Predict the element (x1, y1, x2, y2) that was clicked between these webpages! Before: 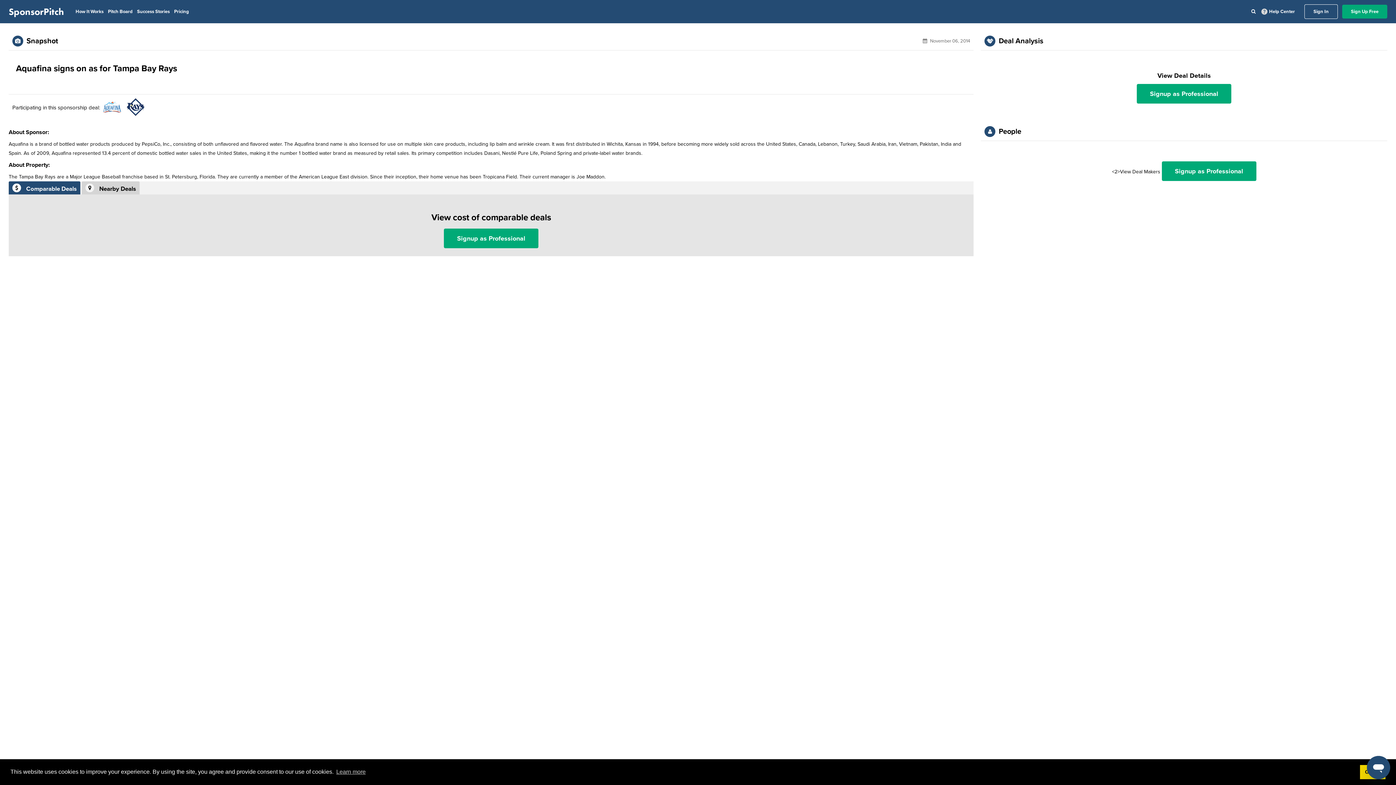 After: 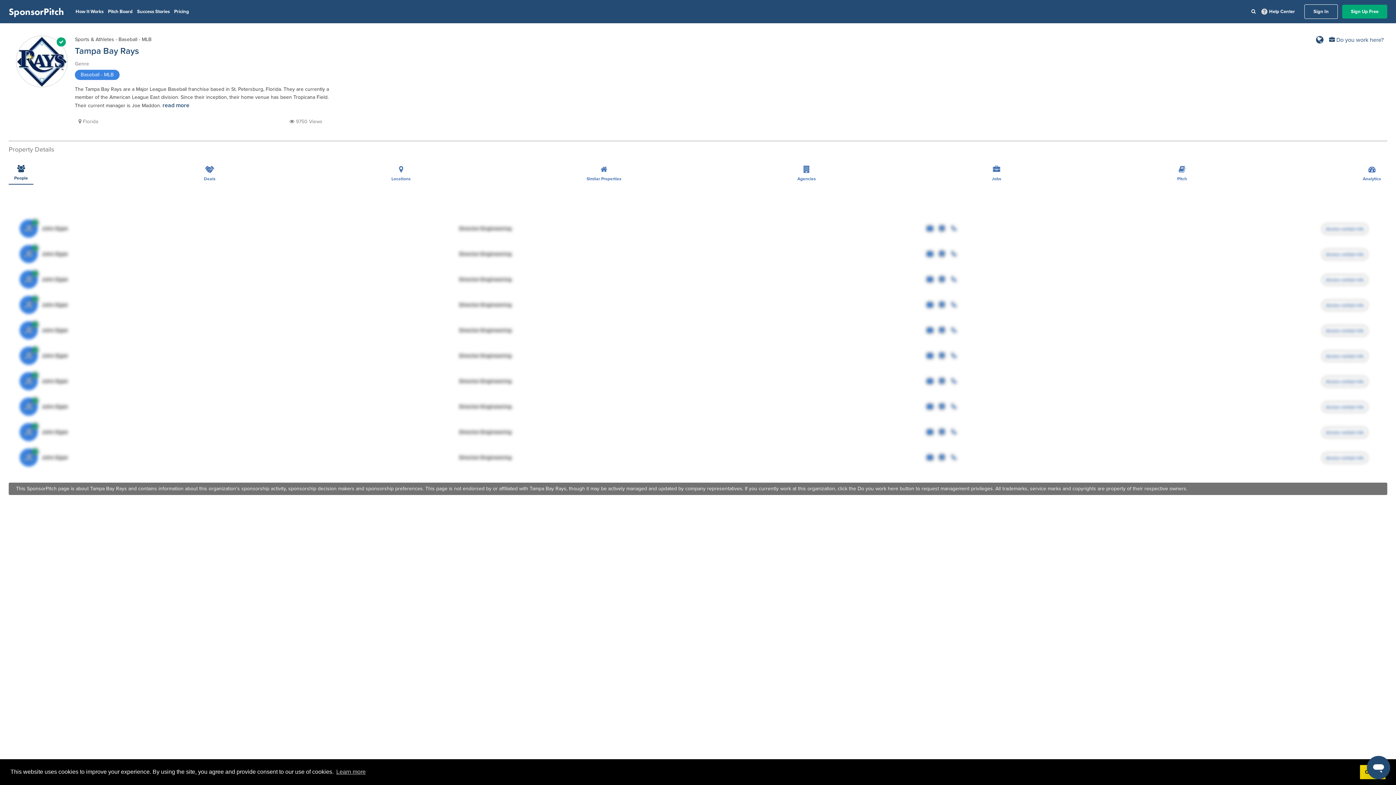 Action: bbox: (126, 98, 144, 117)